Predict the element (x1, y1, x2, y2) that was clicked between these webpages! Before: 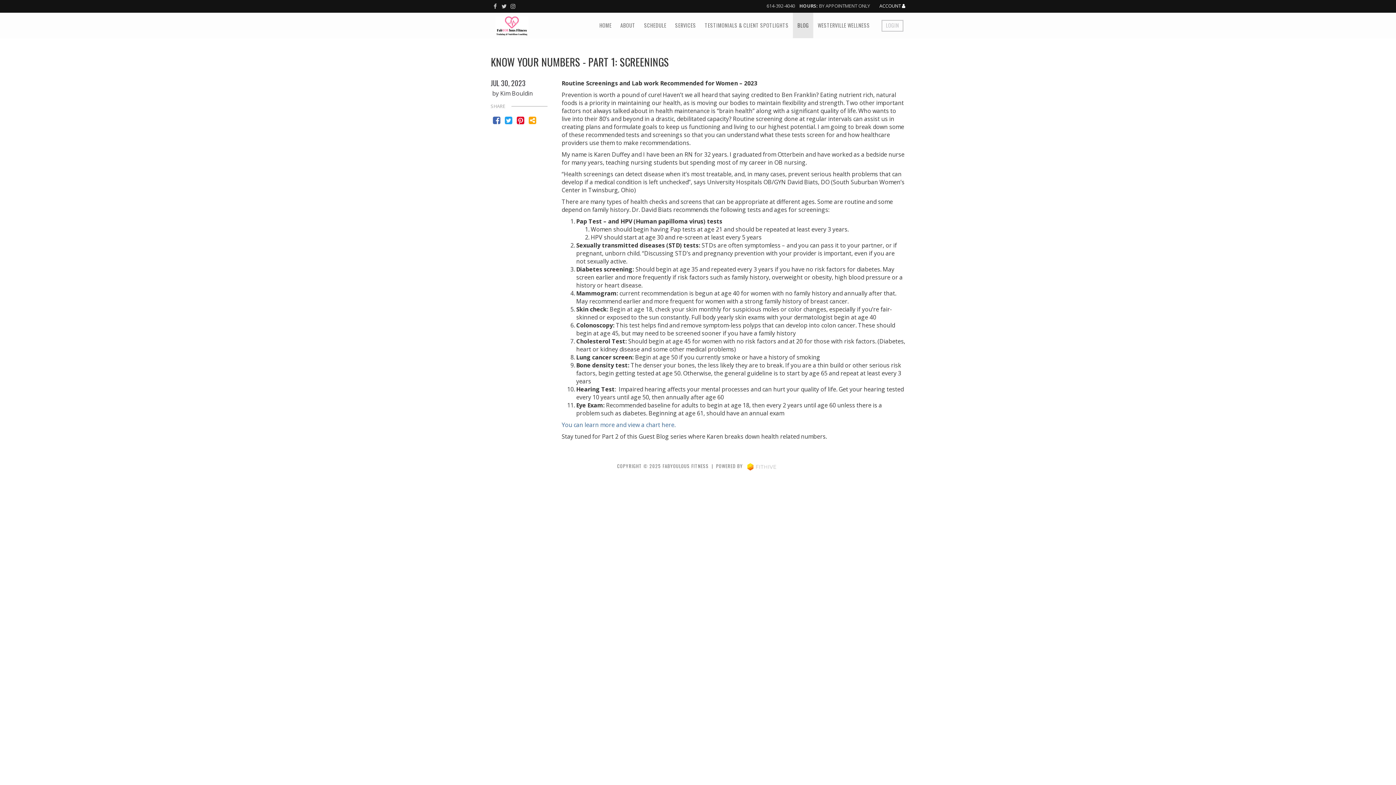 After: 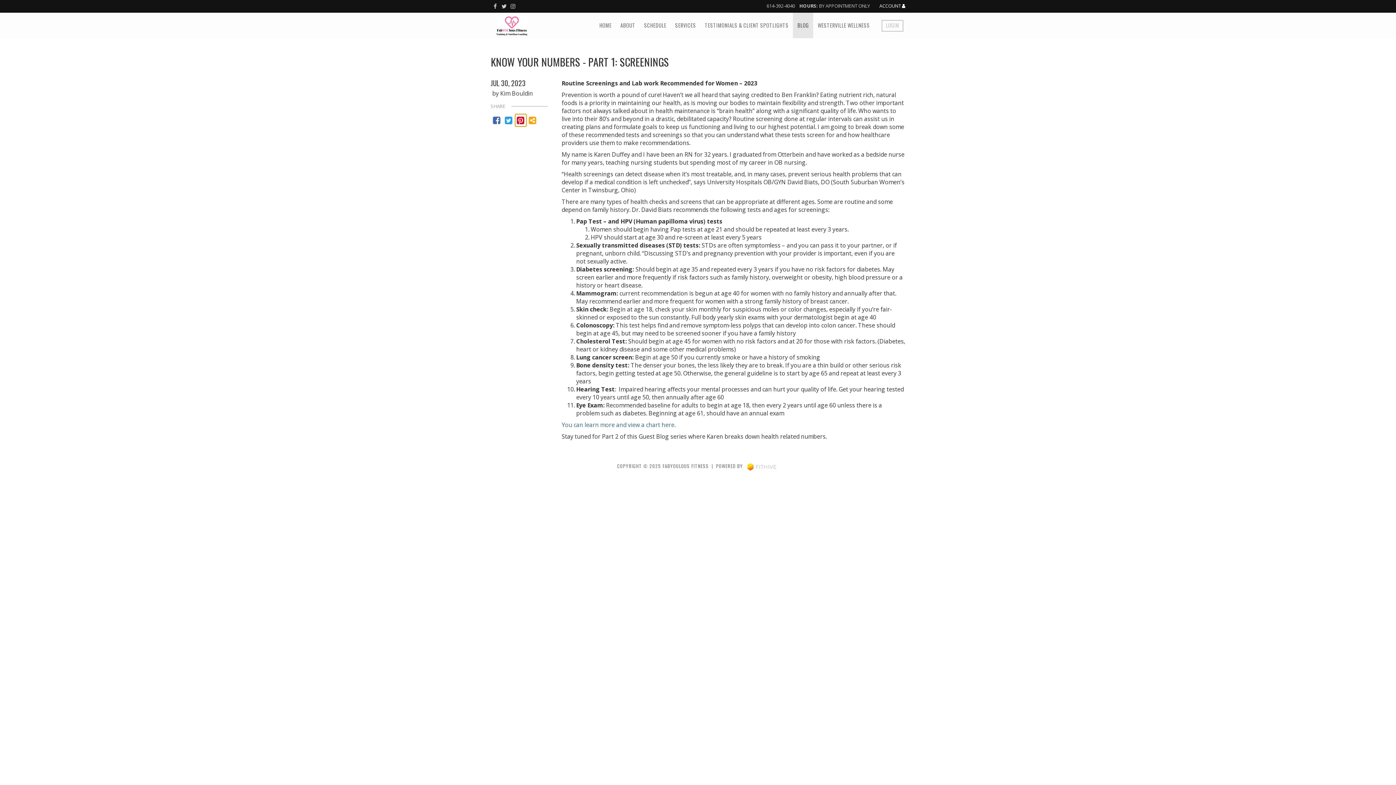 Action: bbox: (514, 113, 526, 126)